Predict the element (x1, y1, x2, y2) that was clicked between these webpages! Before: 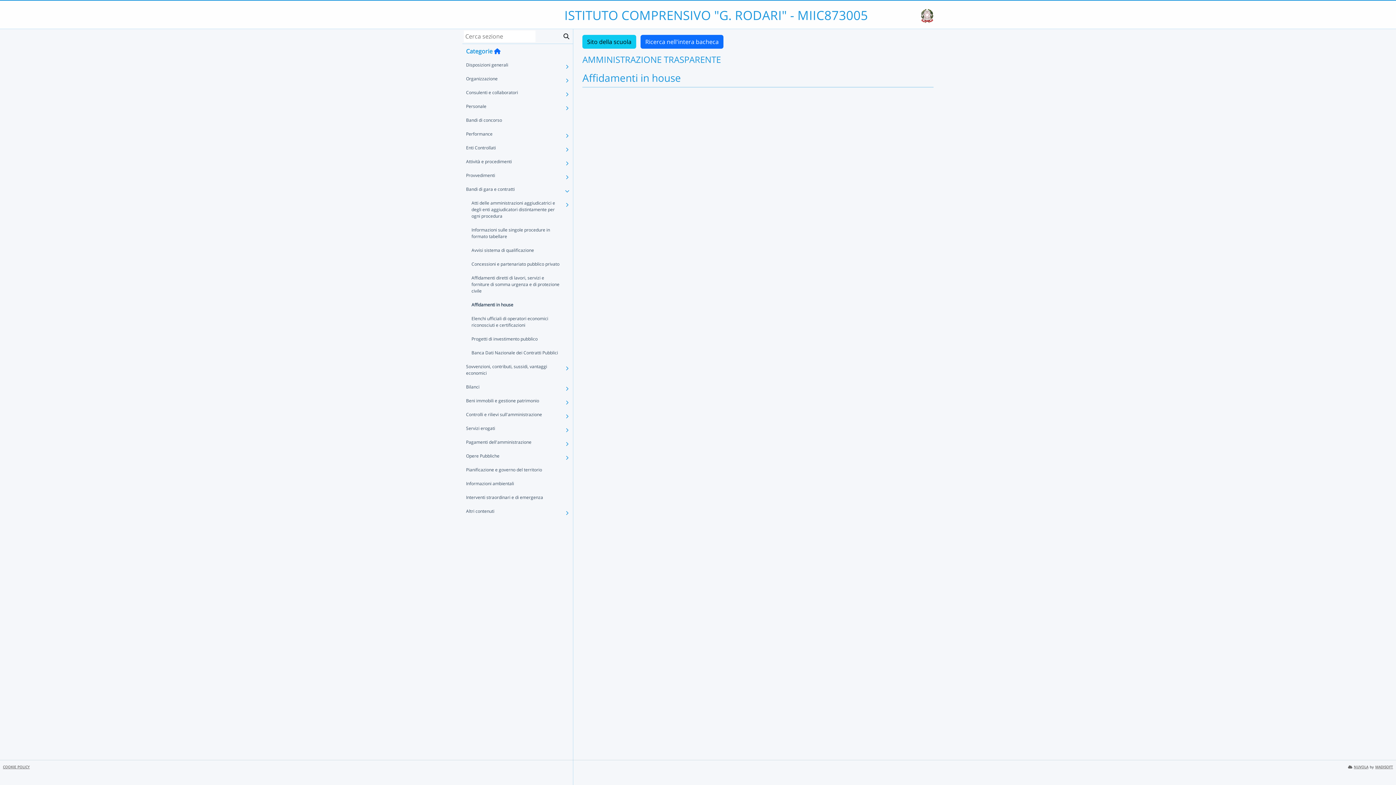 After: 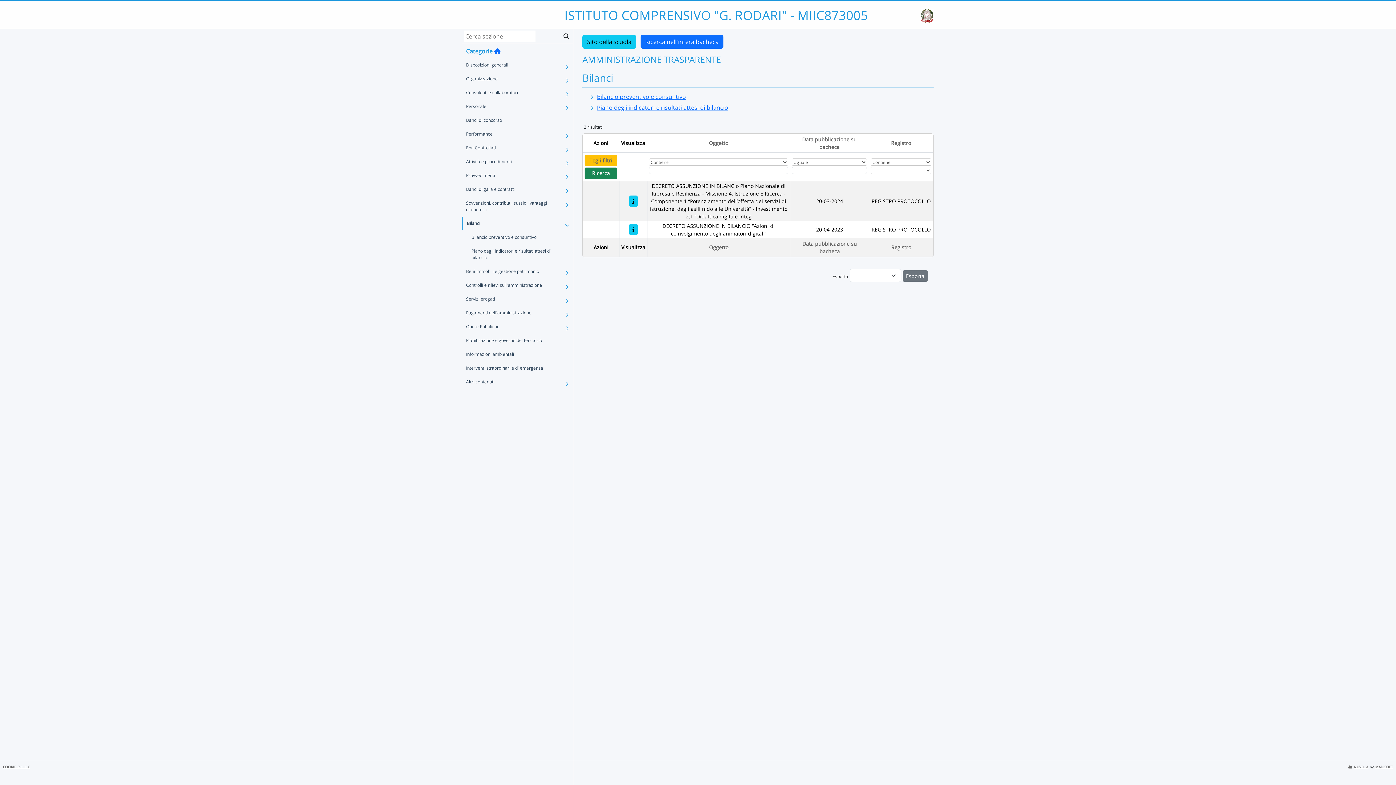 Action: bbox: (462, 380, 562, 394) label: Bilanci